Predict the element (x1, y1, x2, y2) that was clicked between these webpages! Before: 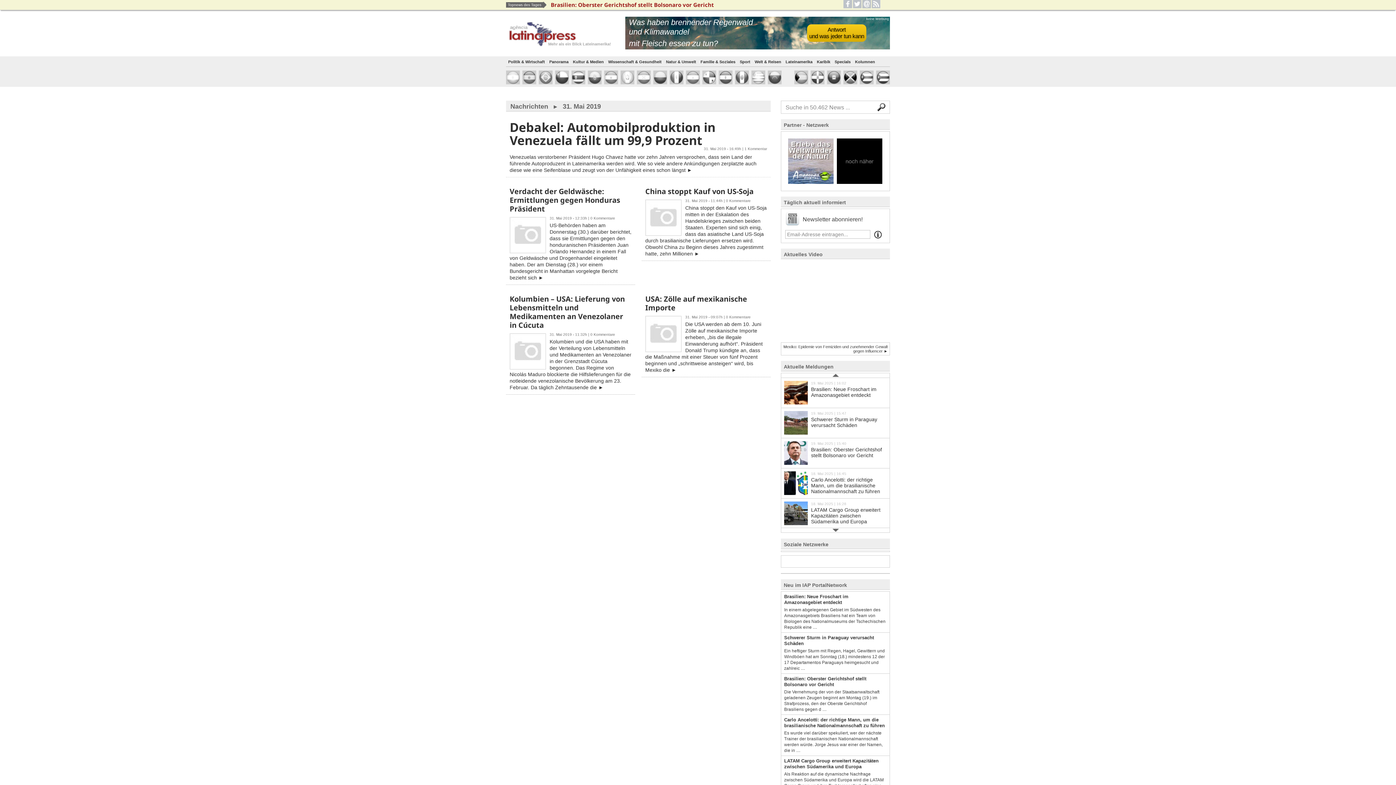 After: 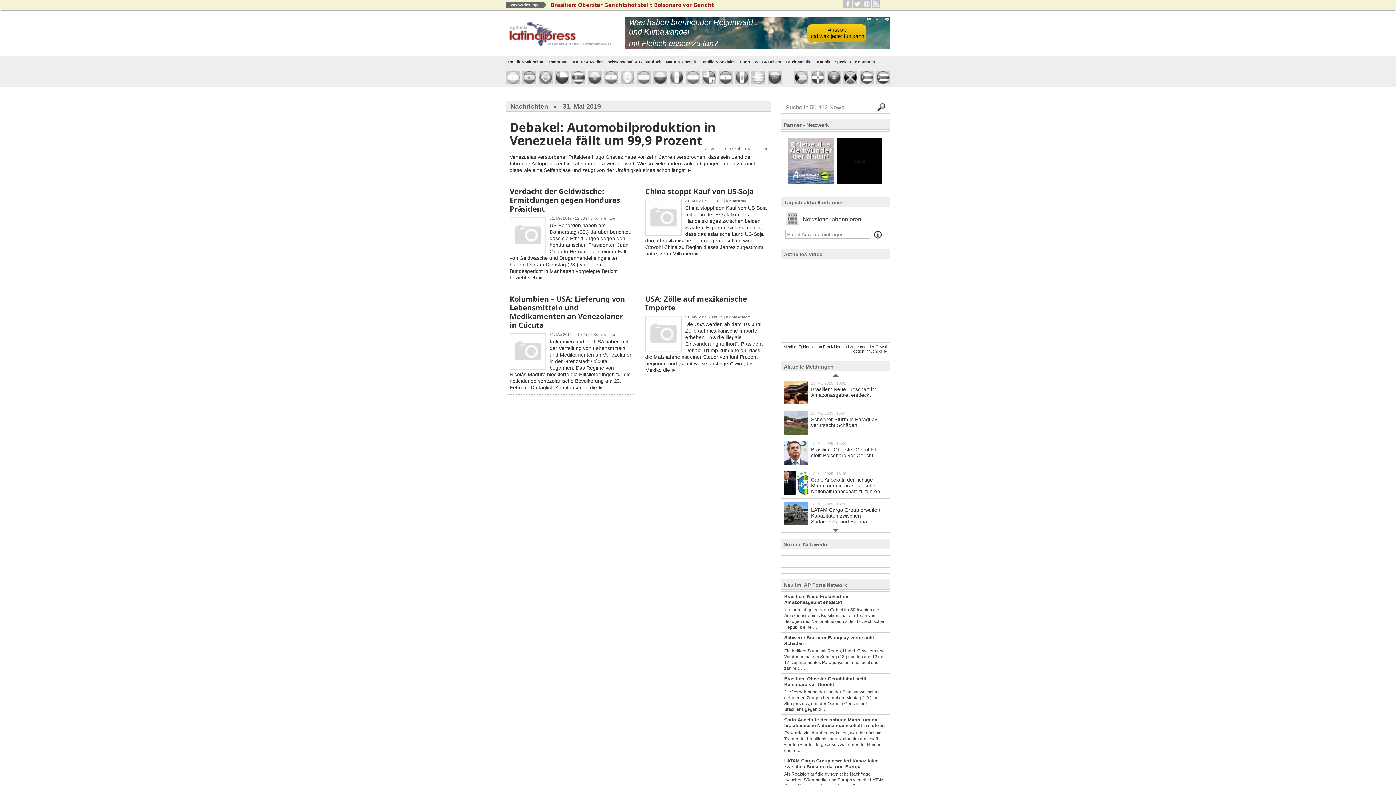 Action: bbox: (788, 178, 833, 185)